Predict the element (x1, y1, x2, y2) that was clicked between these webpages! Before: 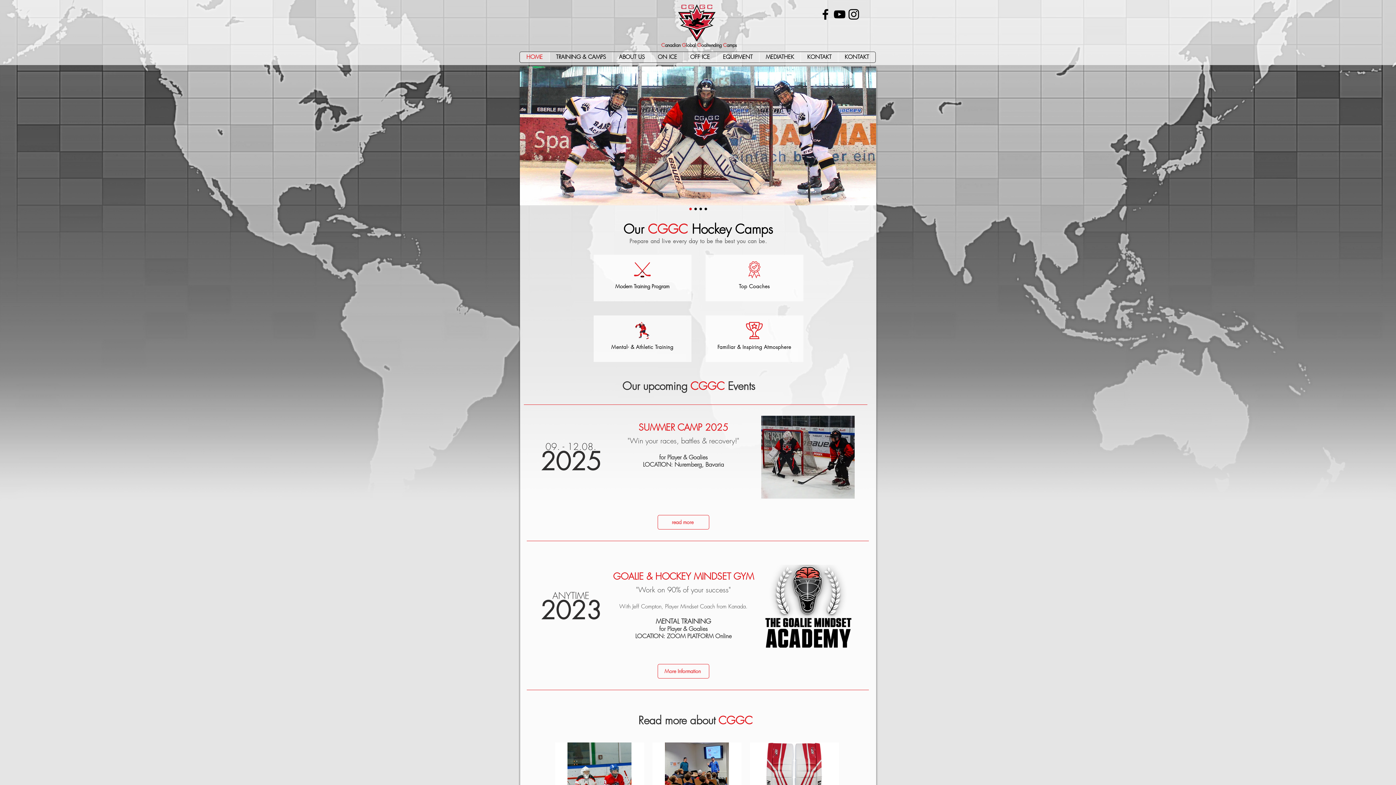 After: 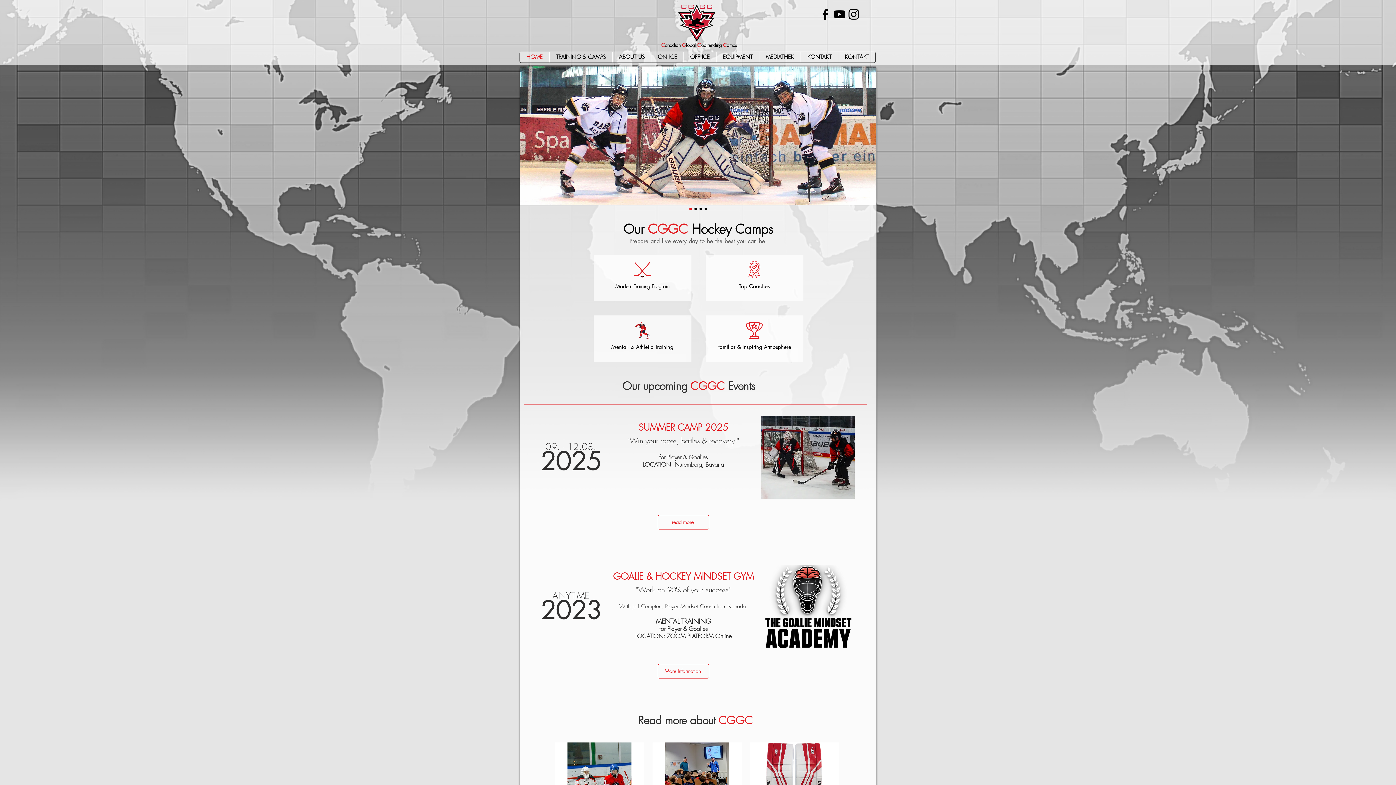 Action: bbox: (549, 52, 612, 62) label: TRAINING & CAMPS